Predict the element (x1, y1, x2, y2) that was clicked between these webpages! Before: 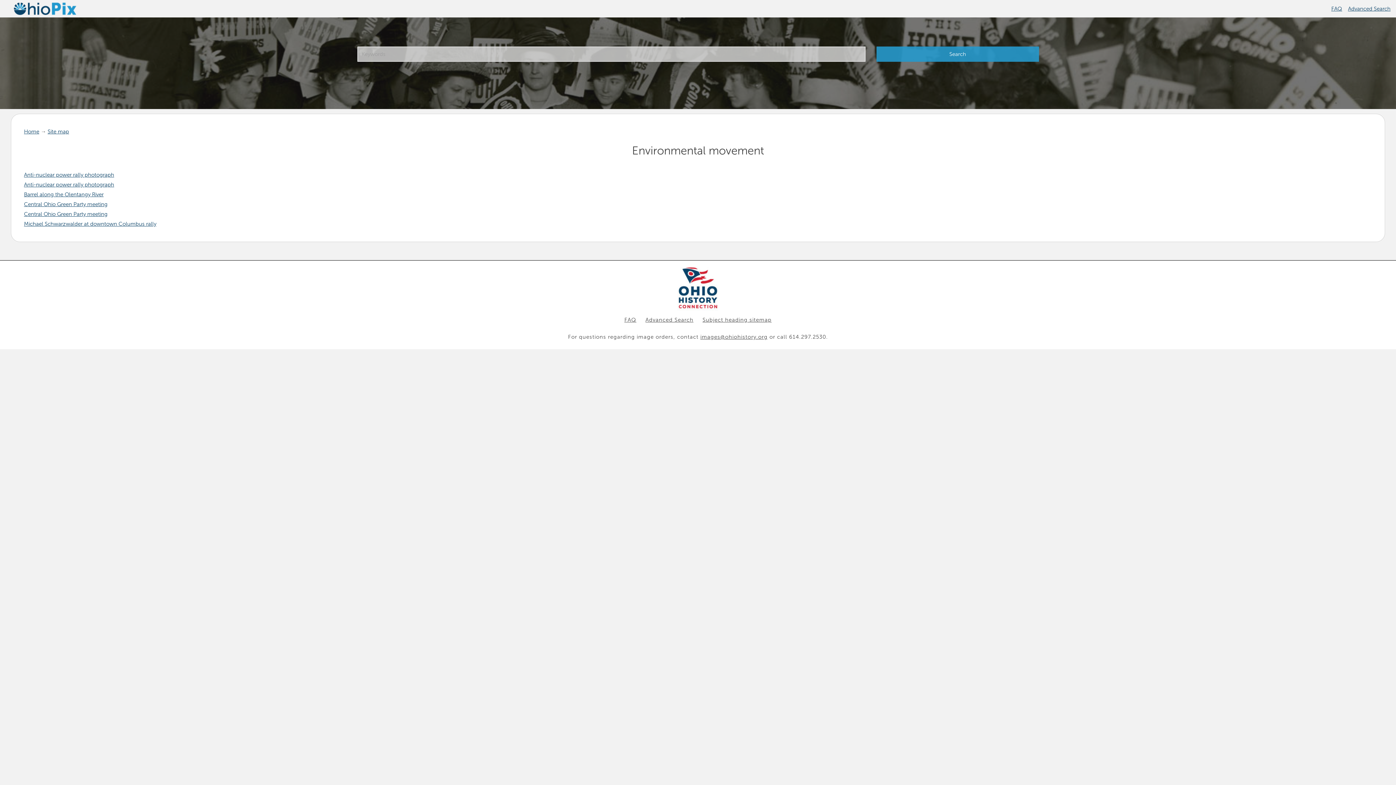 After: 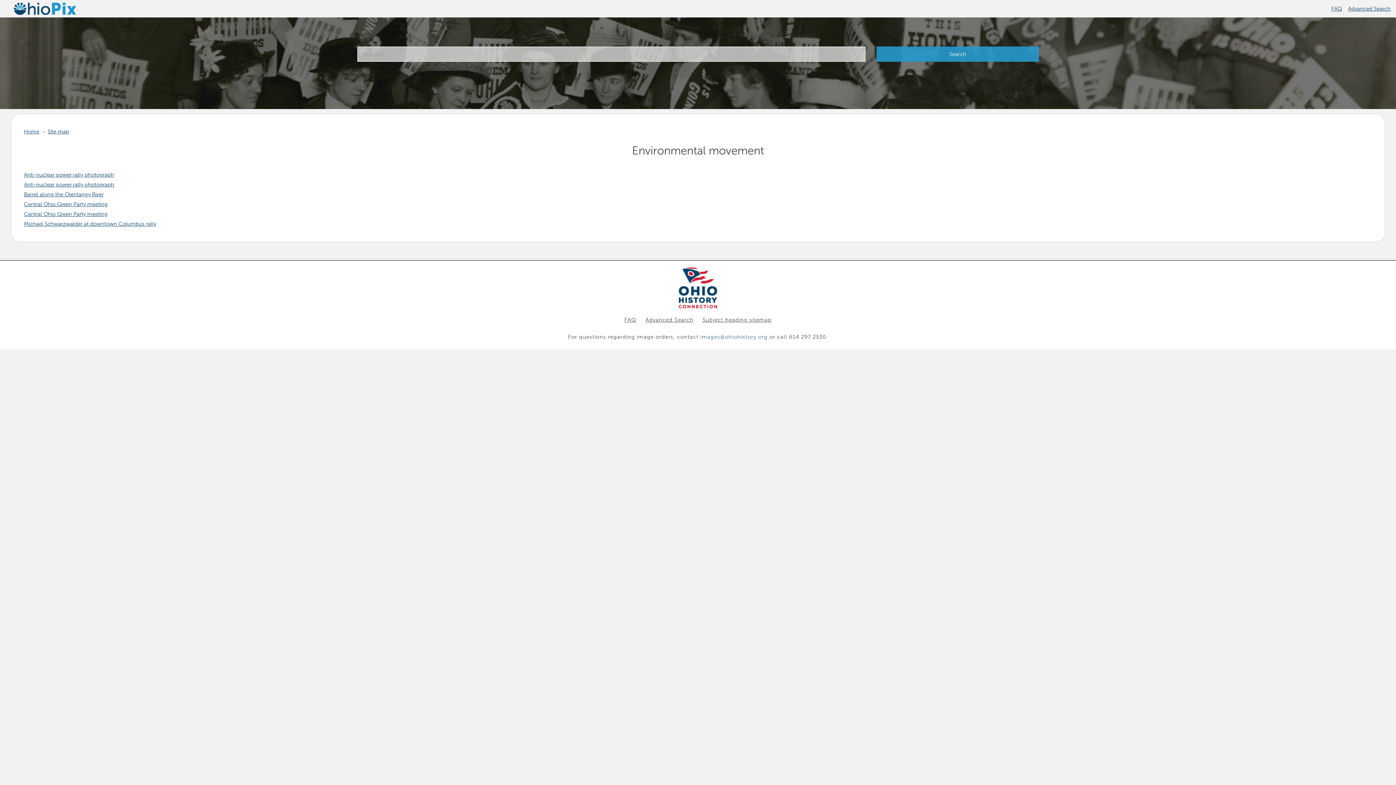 Action: label: images@ohiohistory.org bbox: (700, 333, 767, 340)